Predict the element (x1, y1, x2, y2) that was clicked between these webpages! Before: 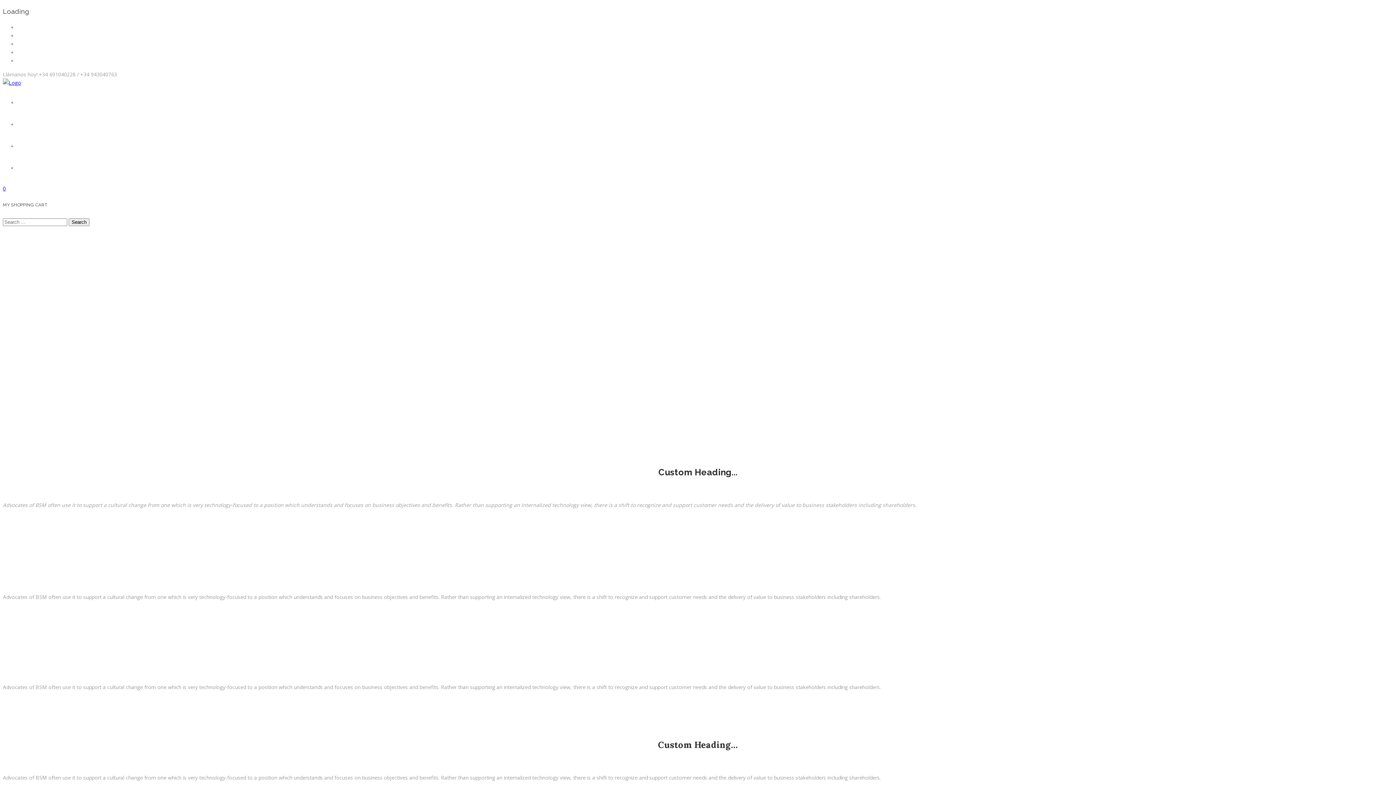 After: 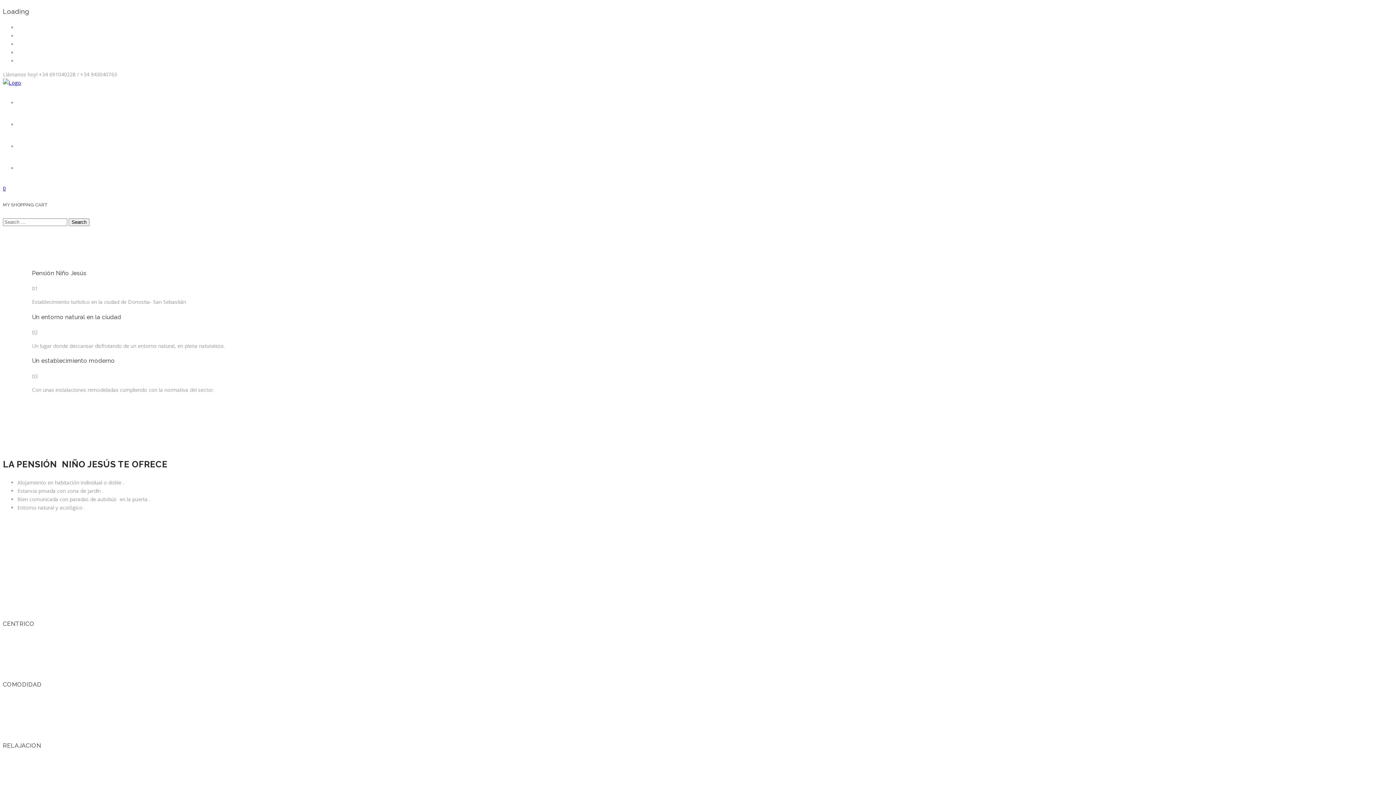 Action: bbox: (2, 79, 21, 86)